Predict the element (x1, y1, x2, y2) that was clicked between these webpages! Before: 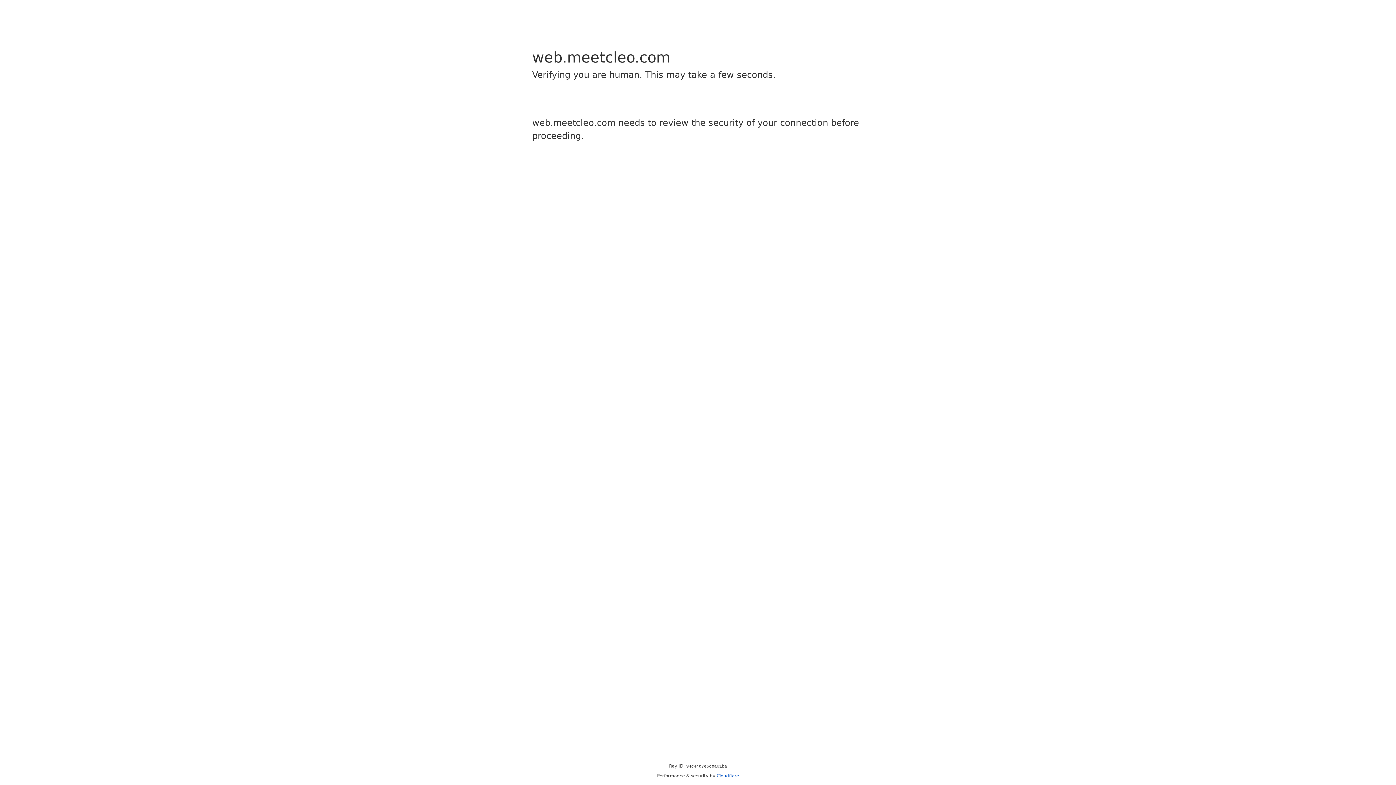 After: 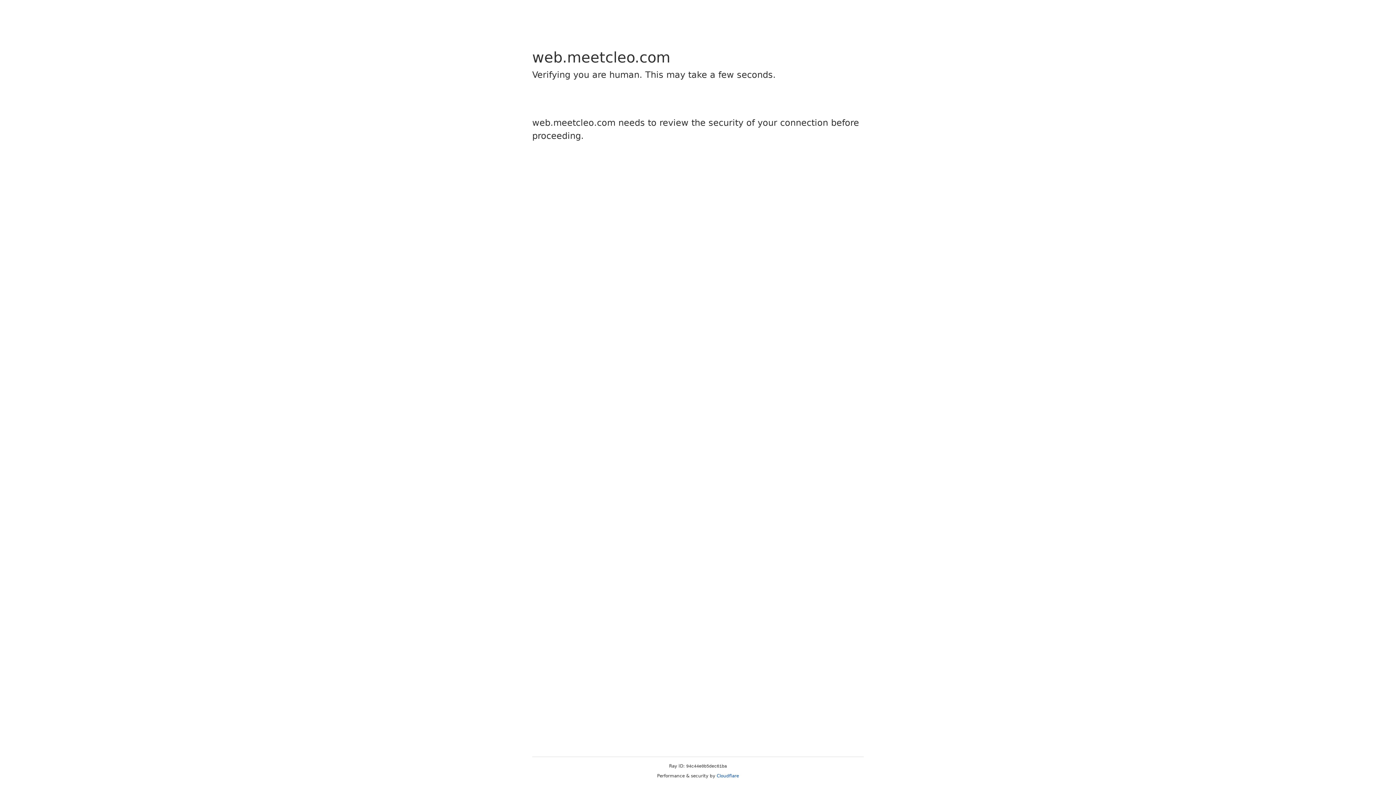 Action: label: Cloudflare bbox: (716, 773, 739, 778)